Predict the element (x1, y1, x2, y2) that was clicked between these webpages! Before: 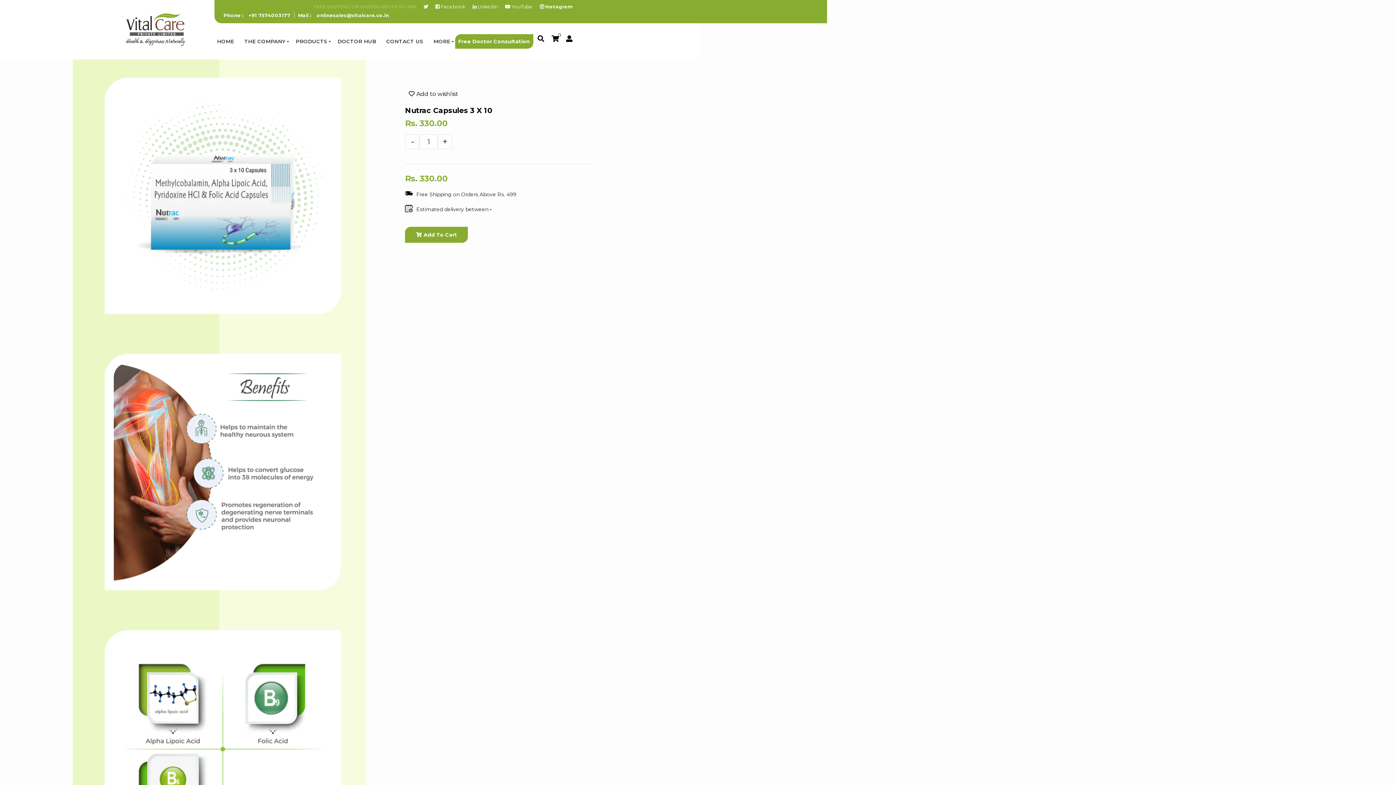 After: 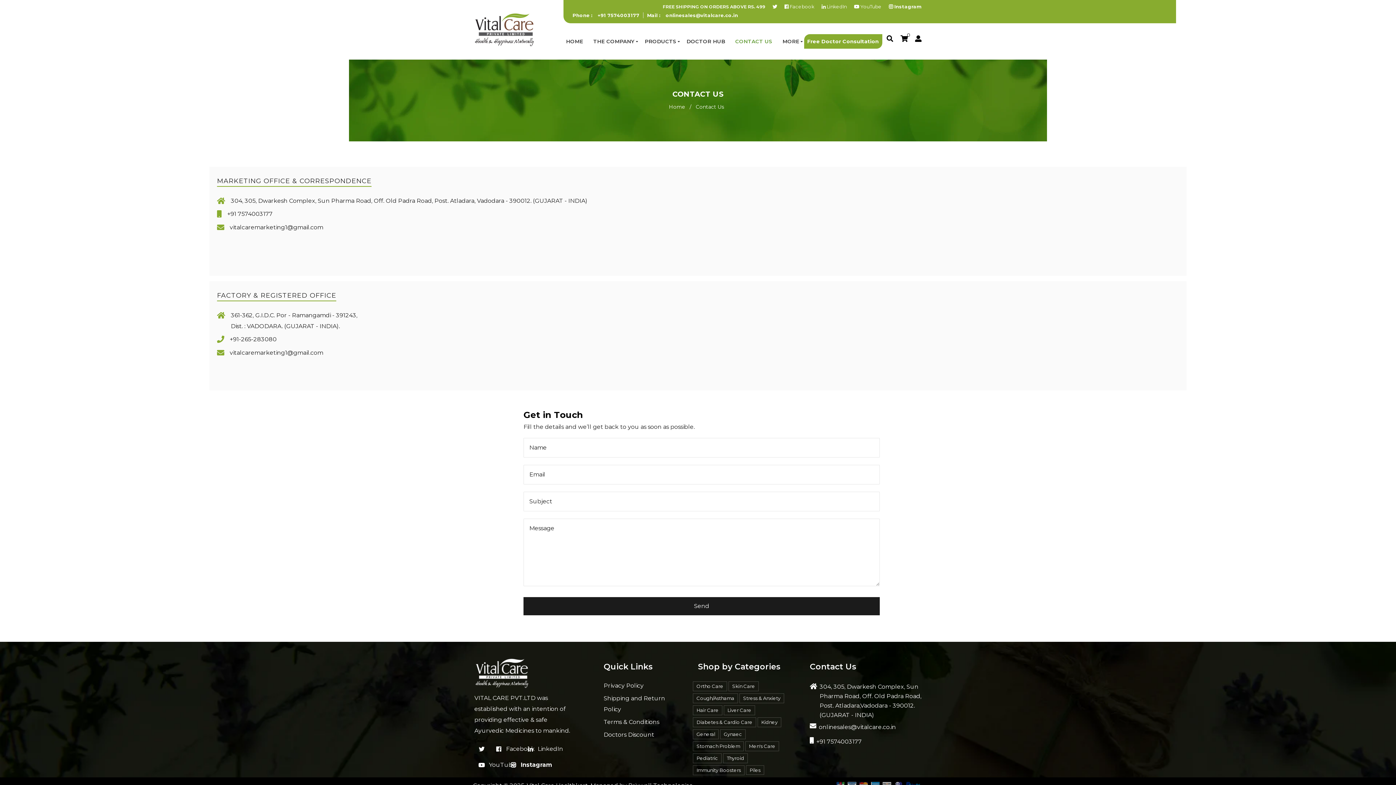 Action: label: CONTACT US bbox: (384, 23, 425, 59)